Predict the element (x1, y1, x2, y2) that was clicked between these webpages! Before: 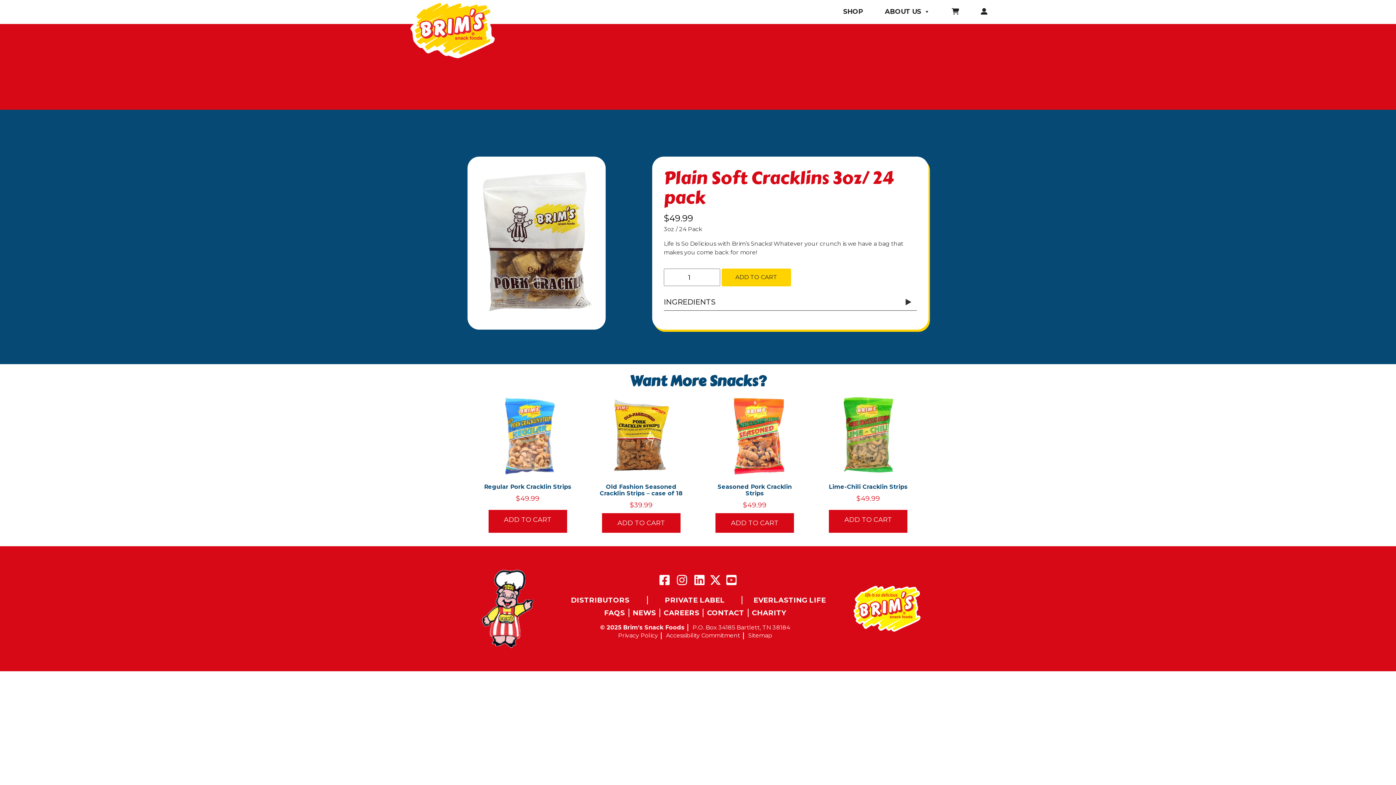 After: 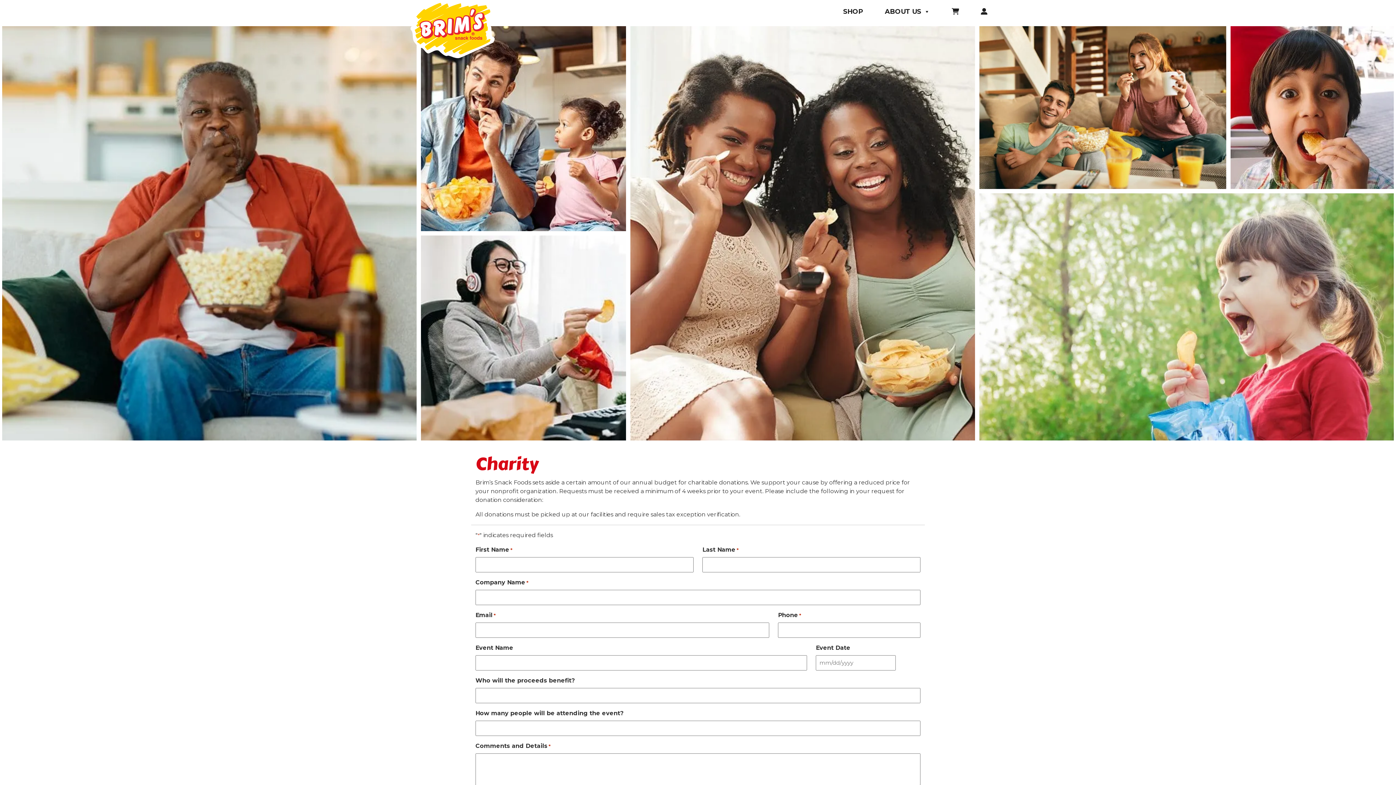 Action: label: CHARITY bbox: (752, 608, 786, 617)